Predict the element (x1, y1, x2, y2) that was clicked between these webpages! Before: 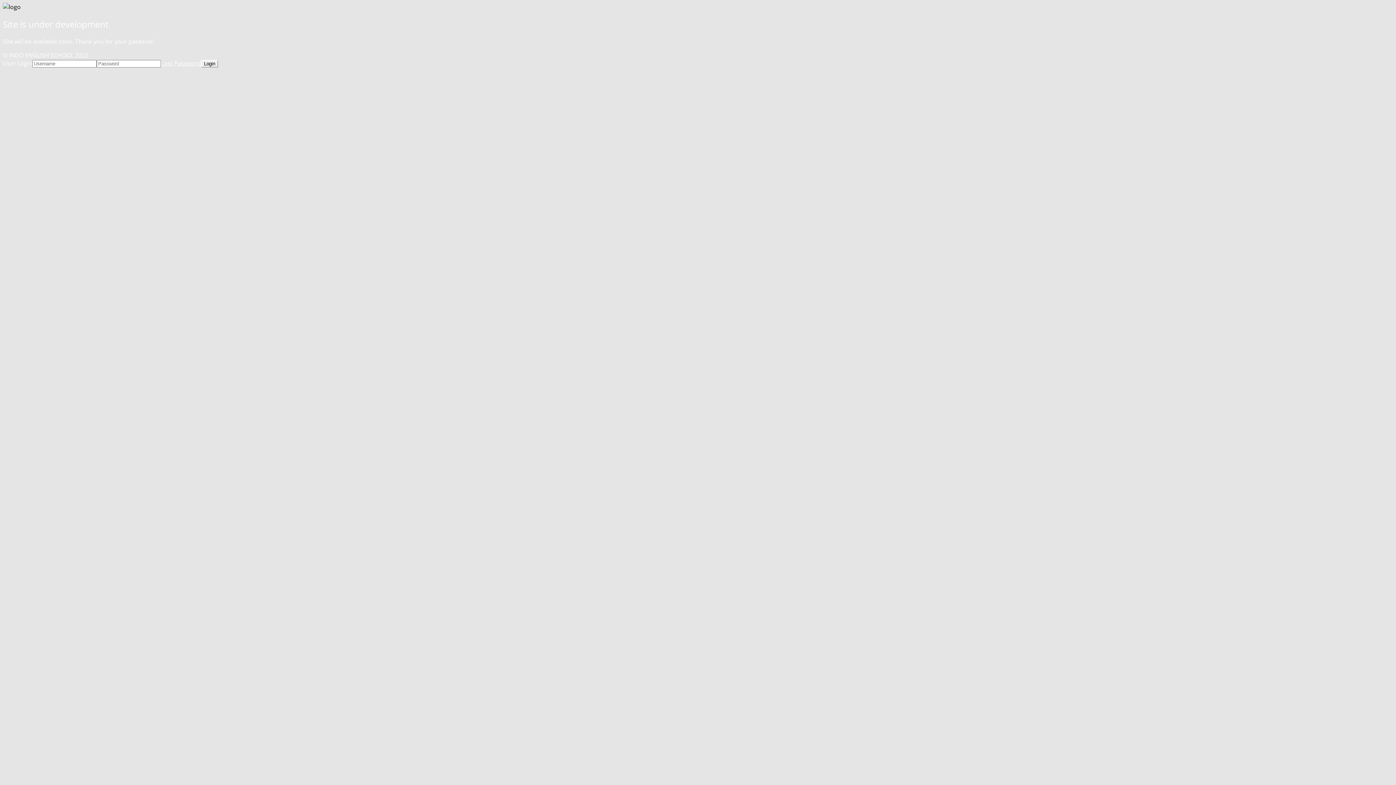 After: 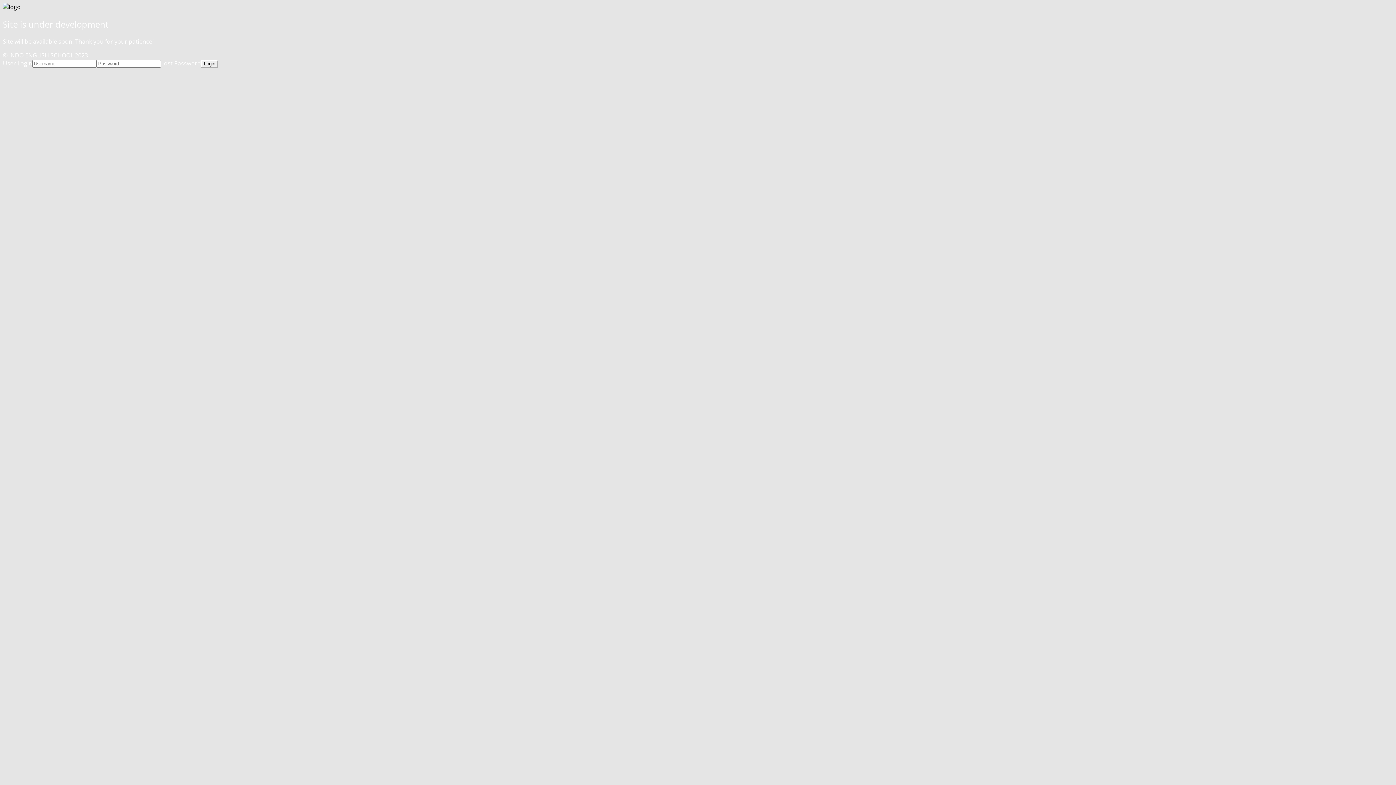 Action: label: Lost Password bbox: (161, 59, 201, 67)